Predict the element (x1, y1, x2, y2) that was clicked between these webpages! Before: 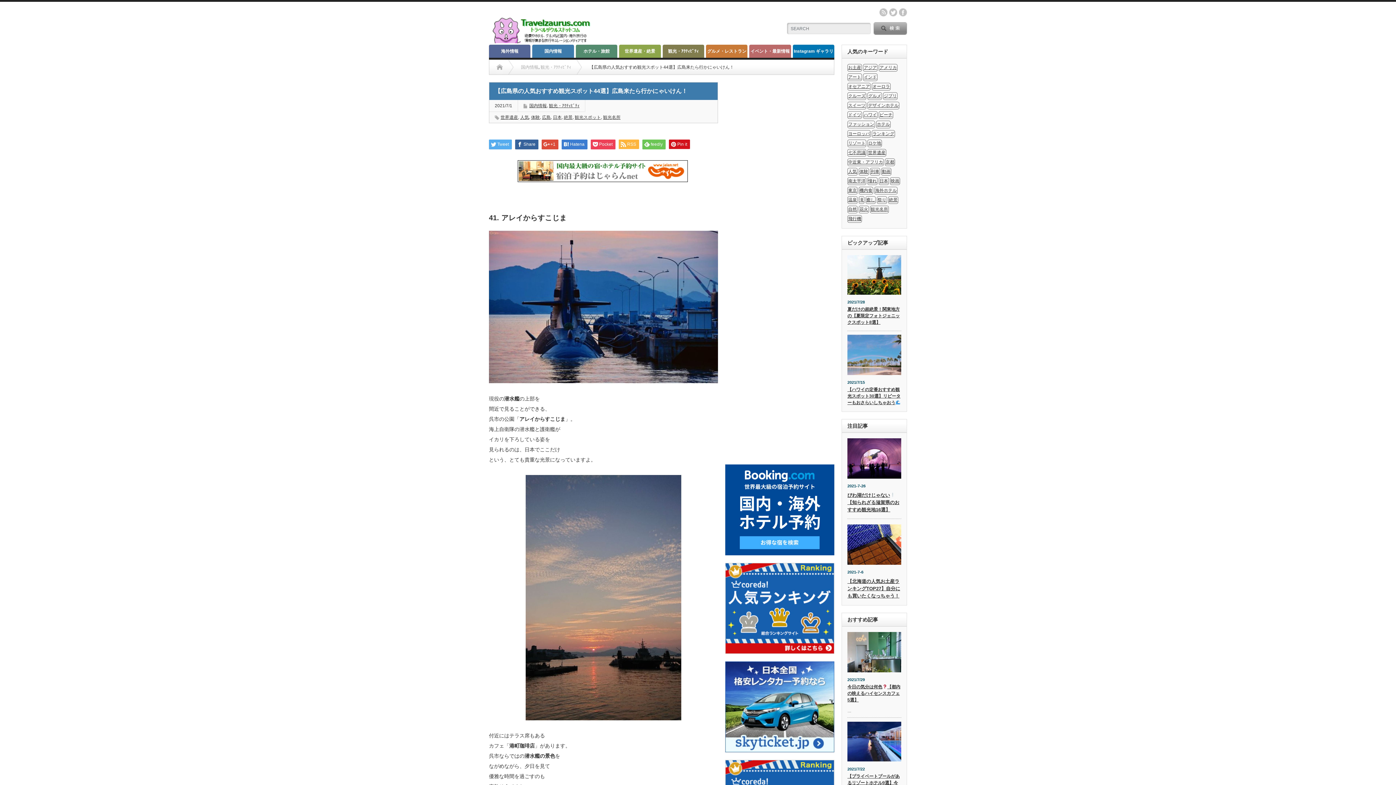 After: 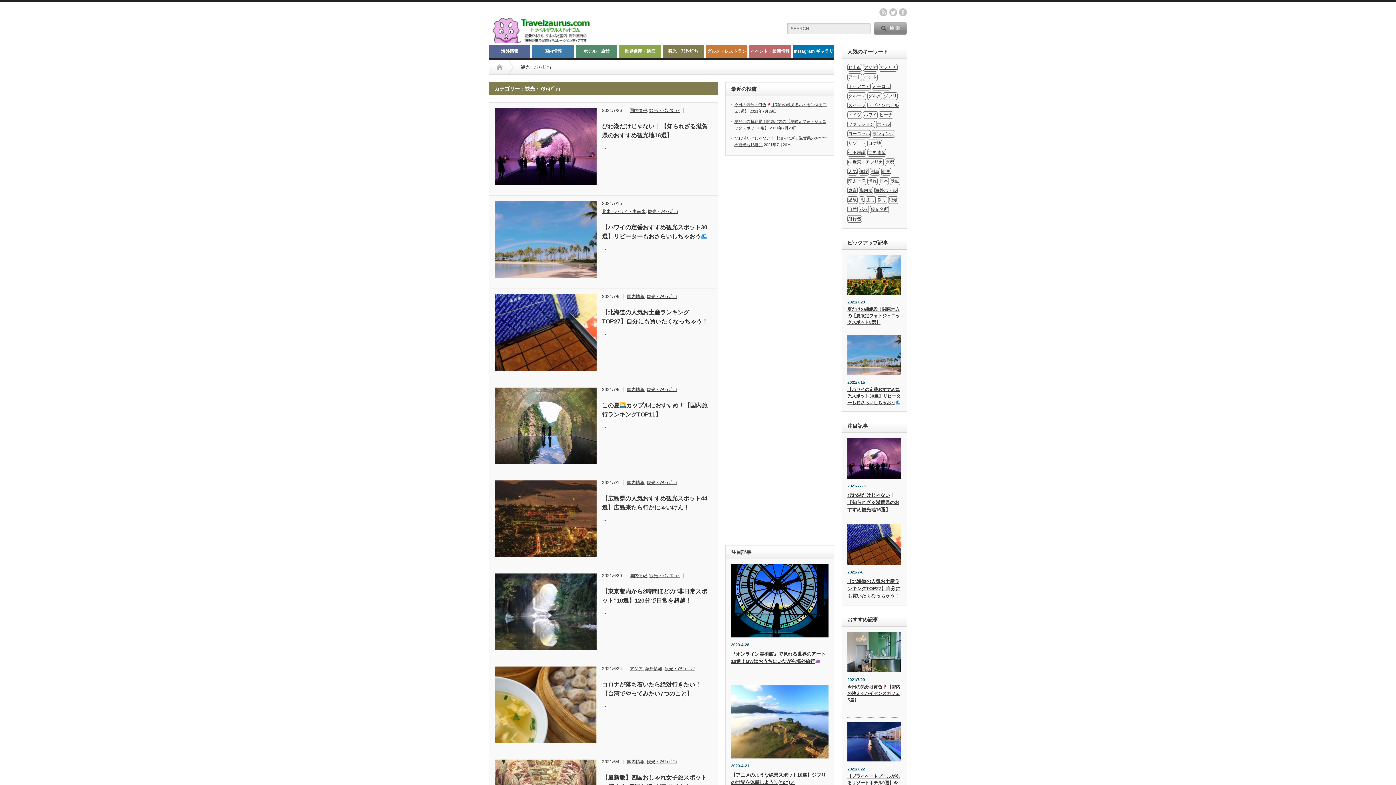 Action: label: 観光・ｱｸﾃｨﾋﾞﾃｨ bbox: (549, 103, 579, 108)